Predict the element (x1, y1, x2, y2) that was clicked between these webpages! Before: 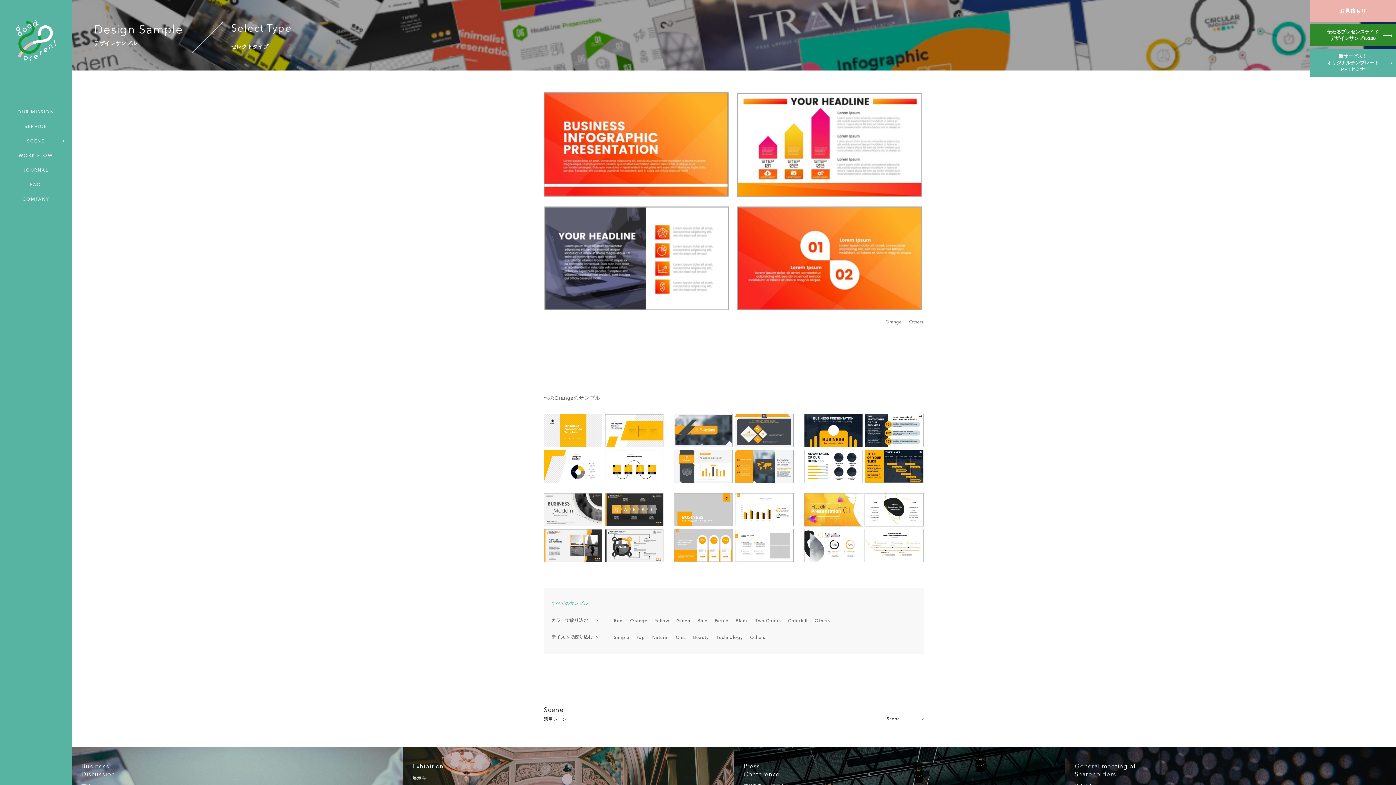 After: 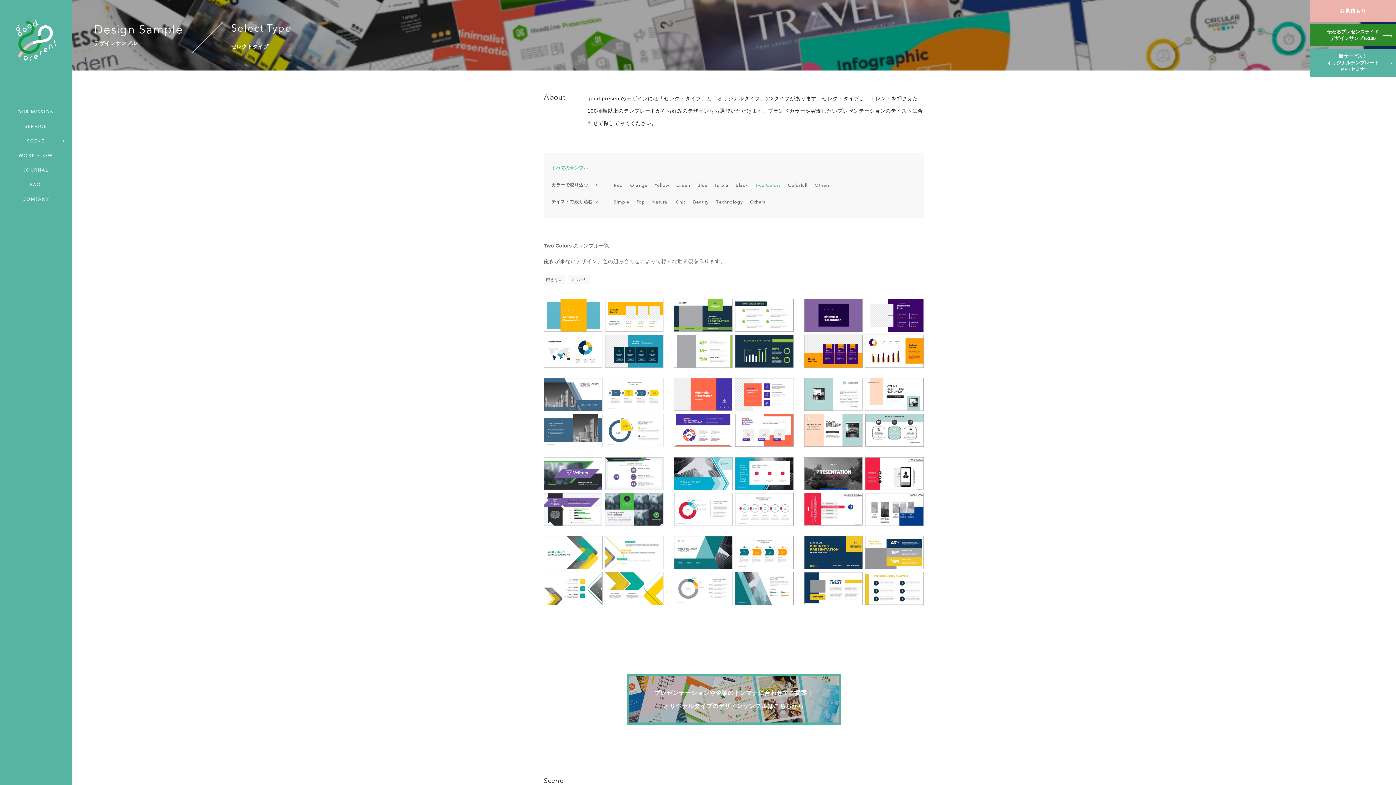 Action: bbox: (751, 614, 784, 627) label: Two Colors